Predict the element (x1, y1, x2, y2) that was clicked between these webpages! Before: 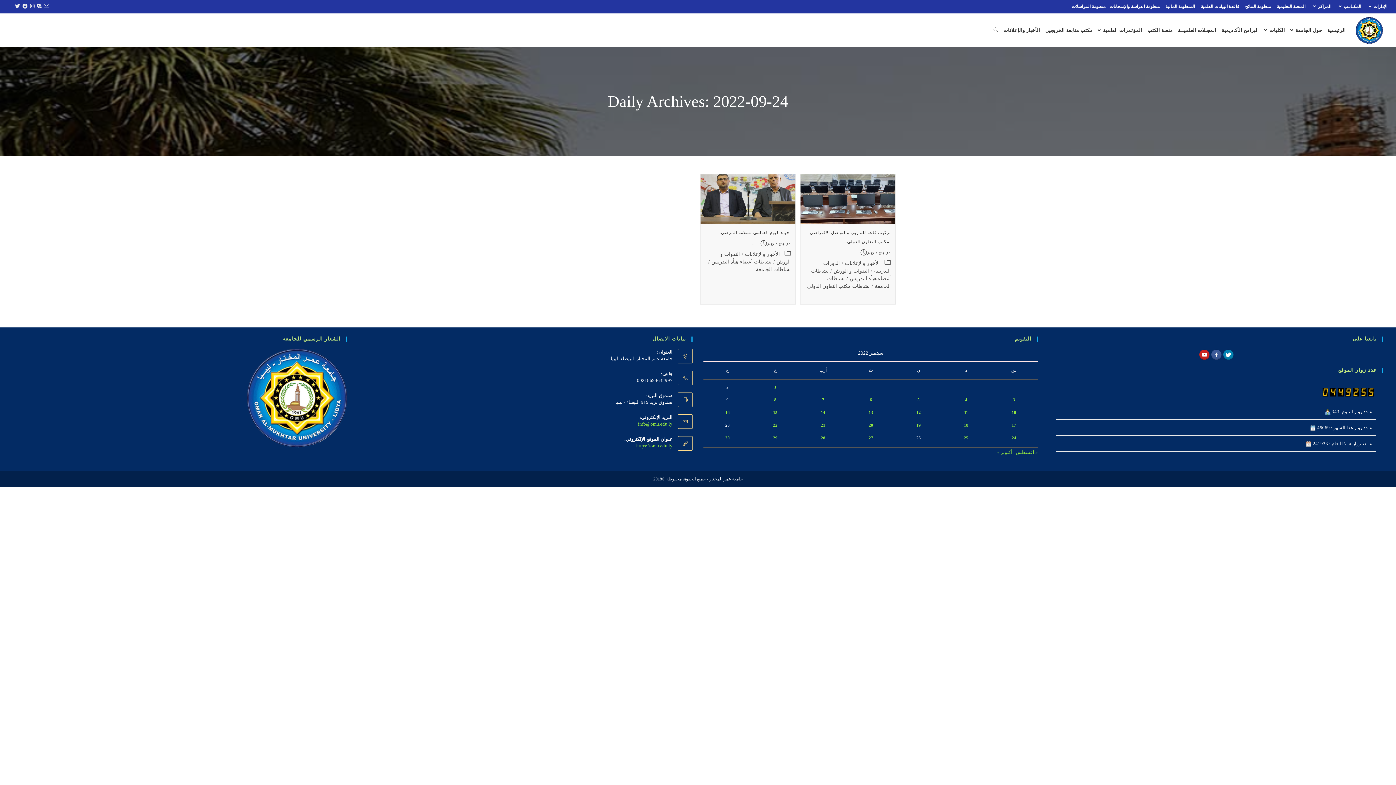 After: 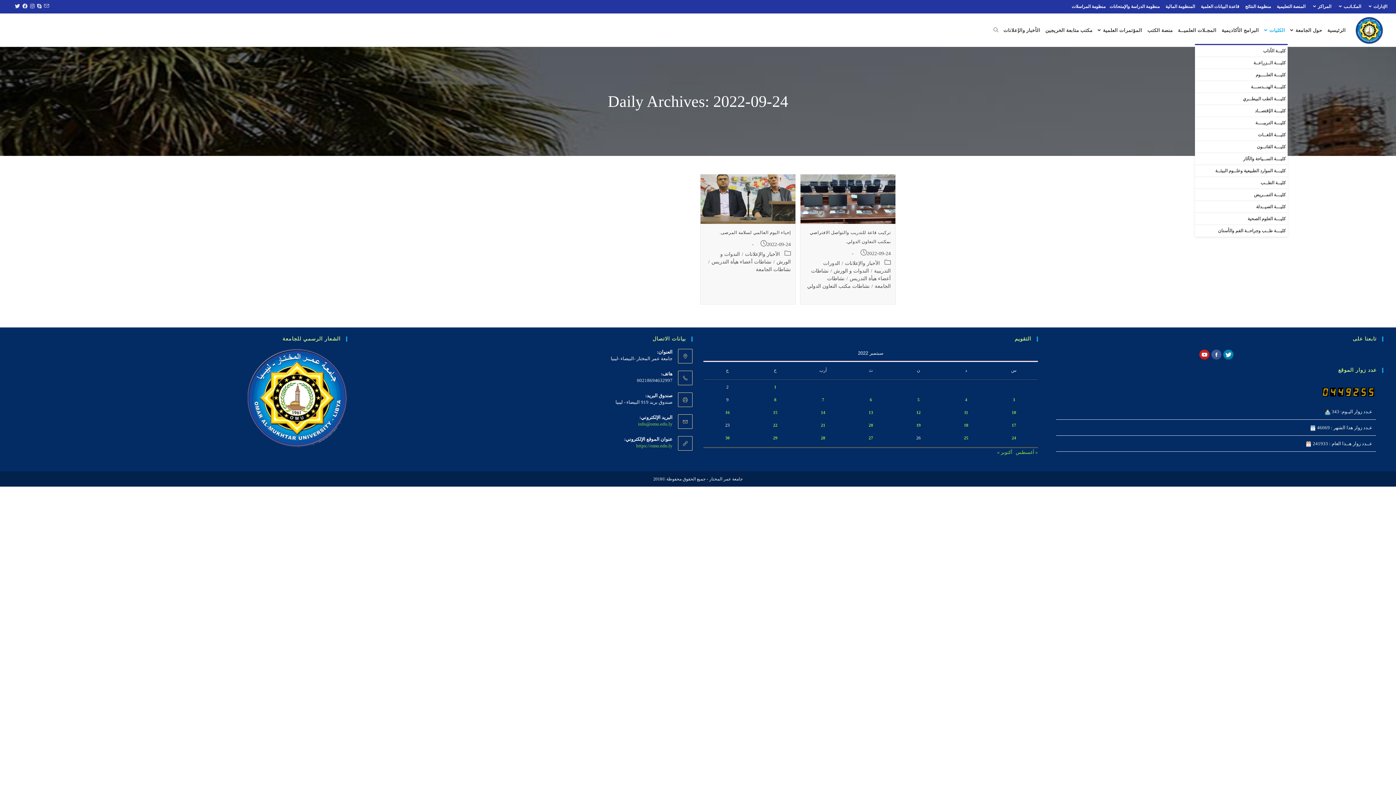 Action: bbox: (1261, 17, 1287, 44) label: الكليات